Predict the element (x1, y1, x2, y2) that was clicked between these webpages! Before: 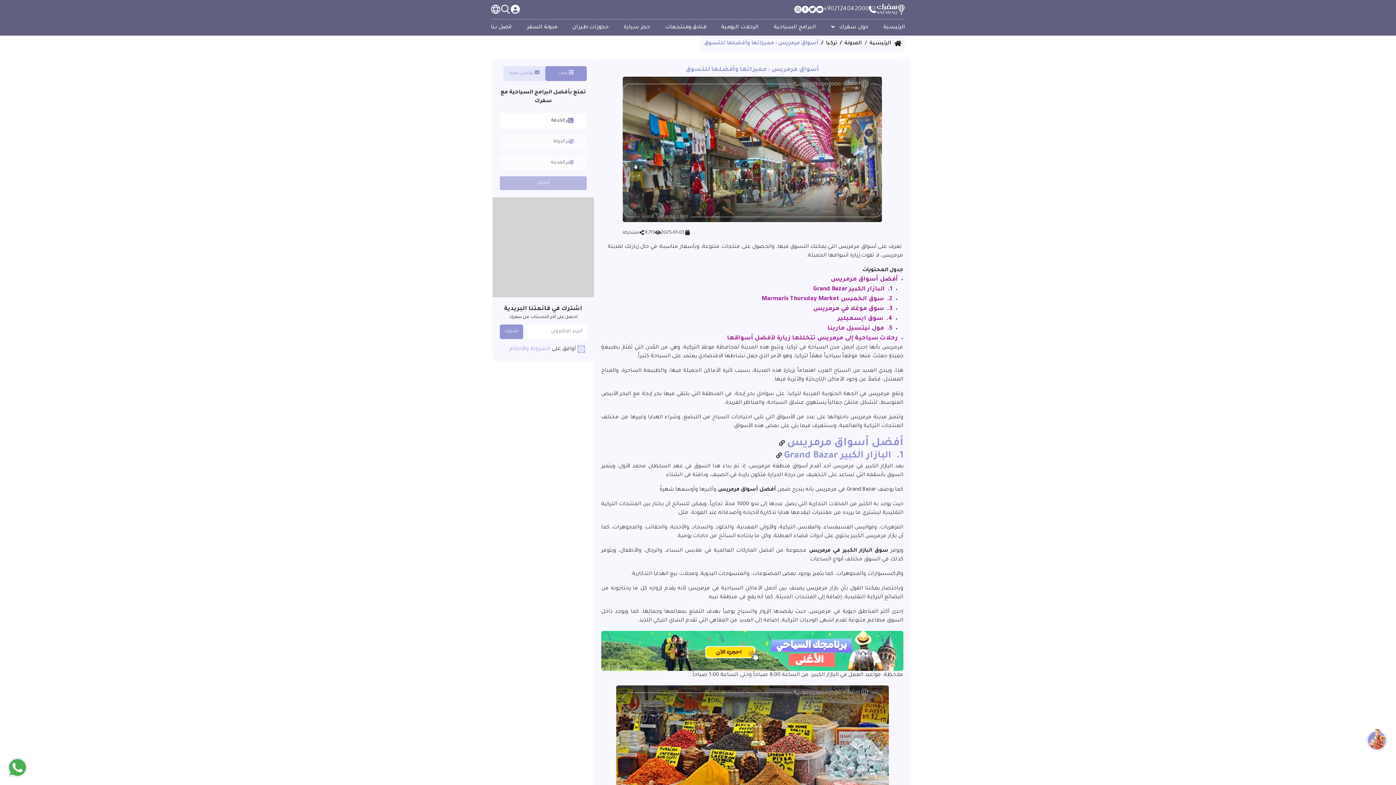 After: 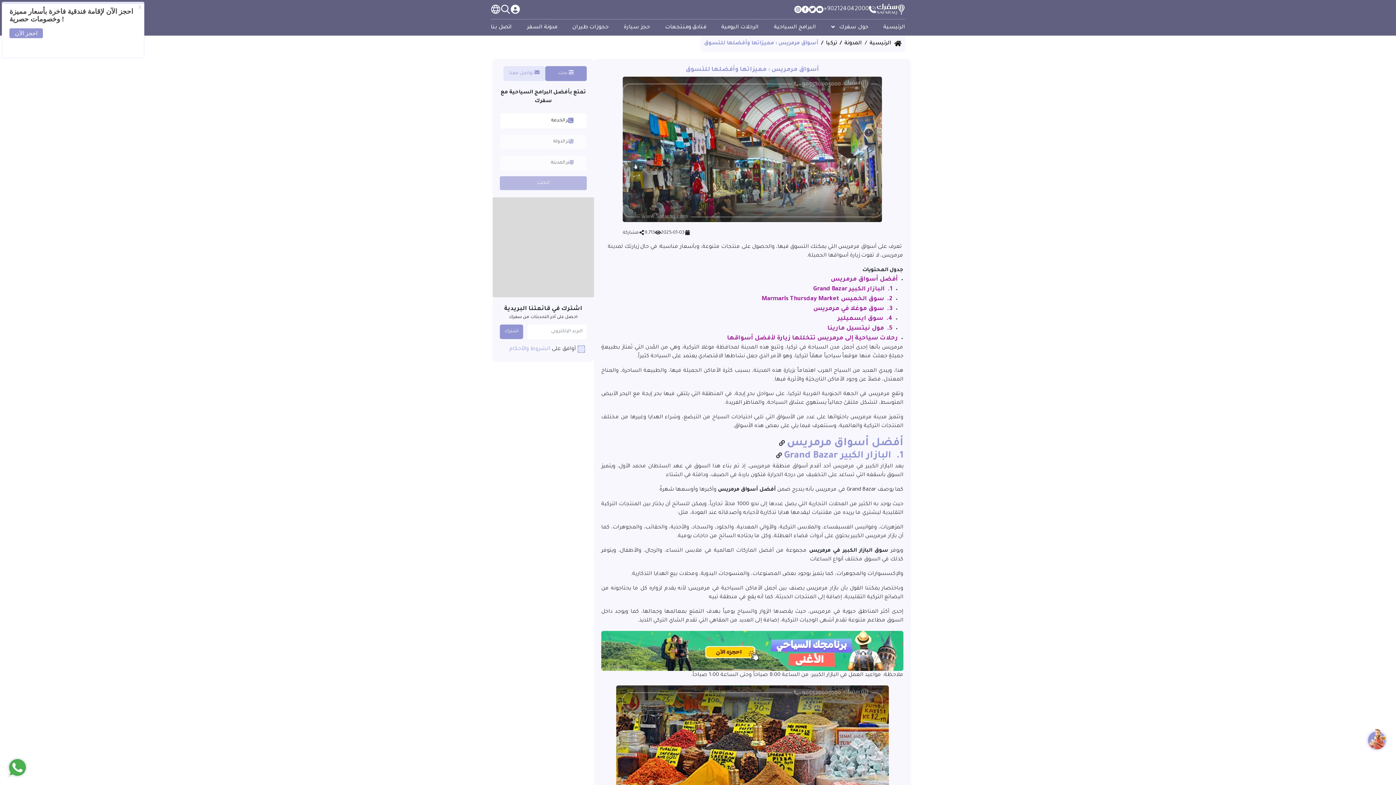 Action: label: show our page in twitter bbox: (809, 5, 816, 13)